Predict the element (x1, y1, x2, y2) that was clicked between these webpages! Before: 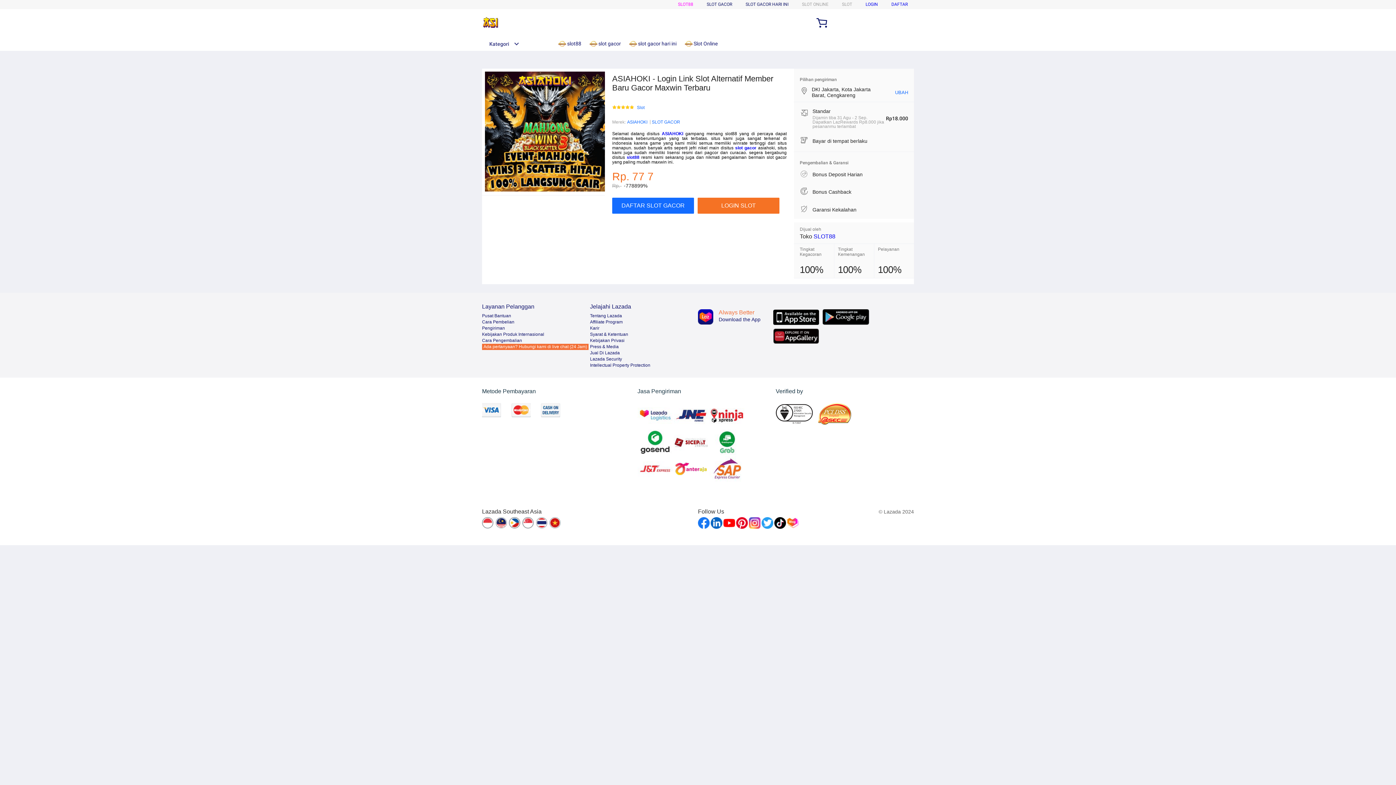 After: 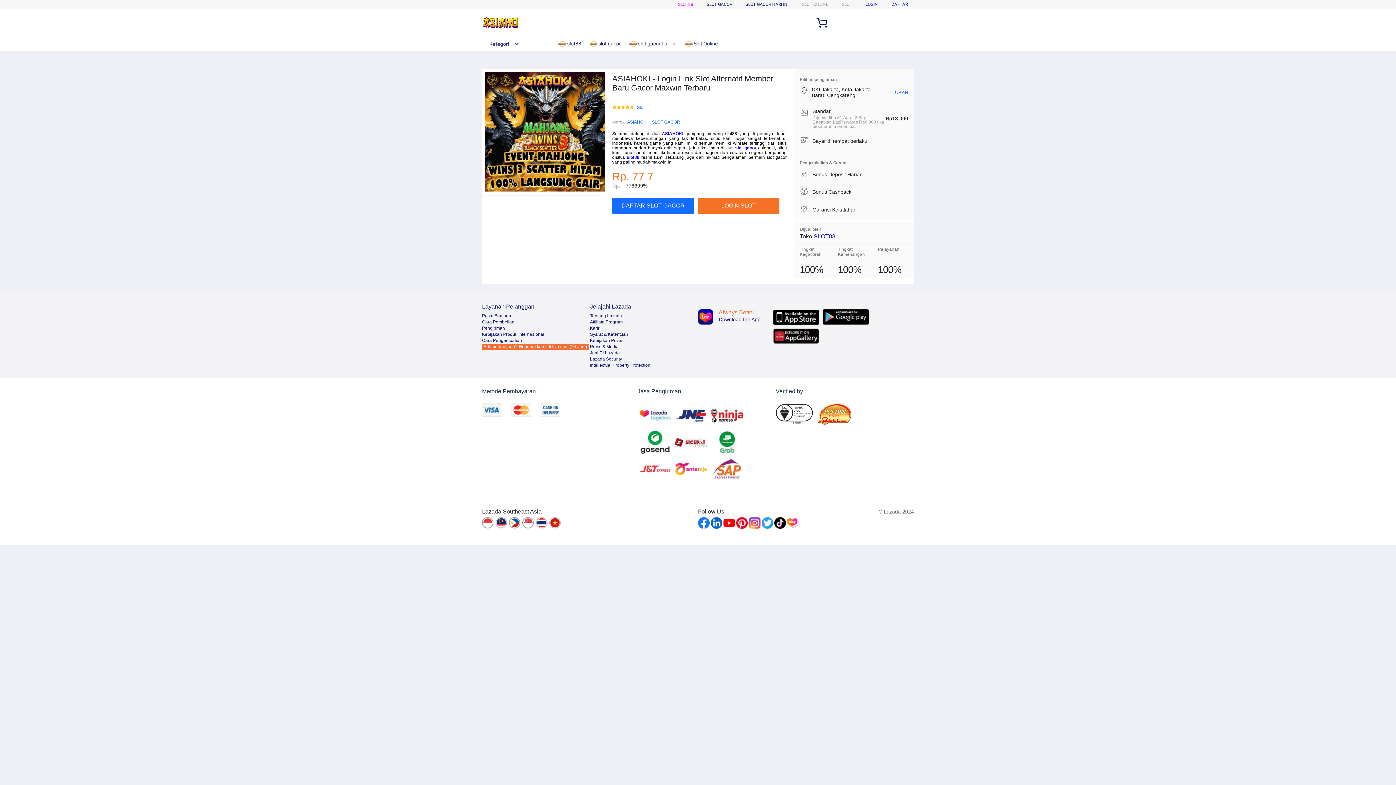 Action: bbox: (590, 338, 624, 343) label: Kebijakan Privasi